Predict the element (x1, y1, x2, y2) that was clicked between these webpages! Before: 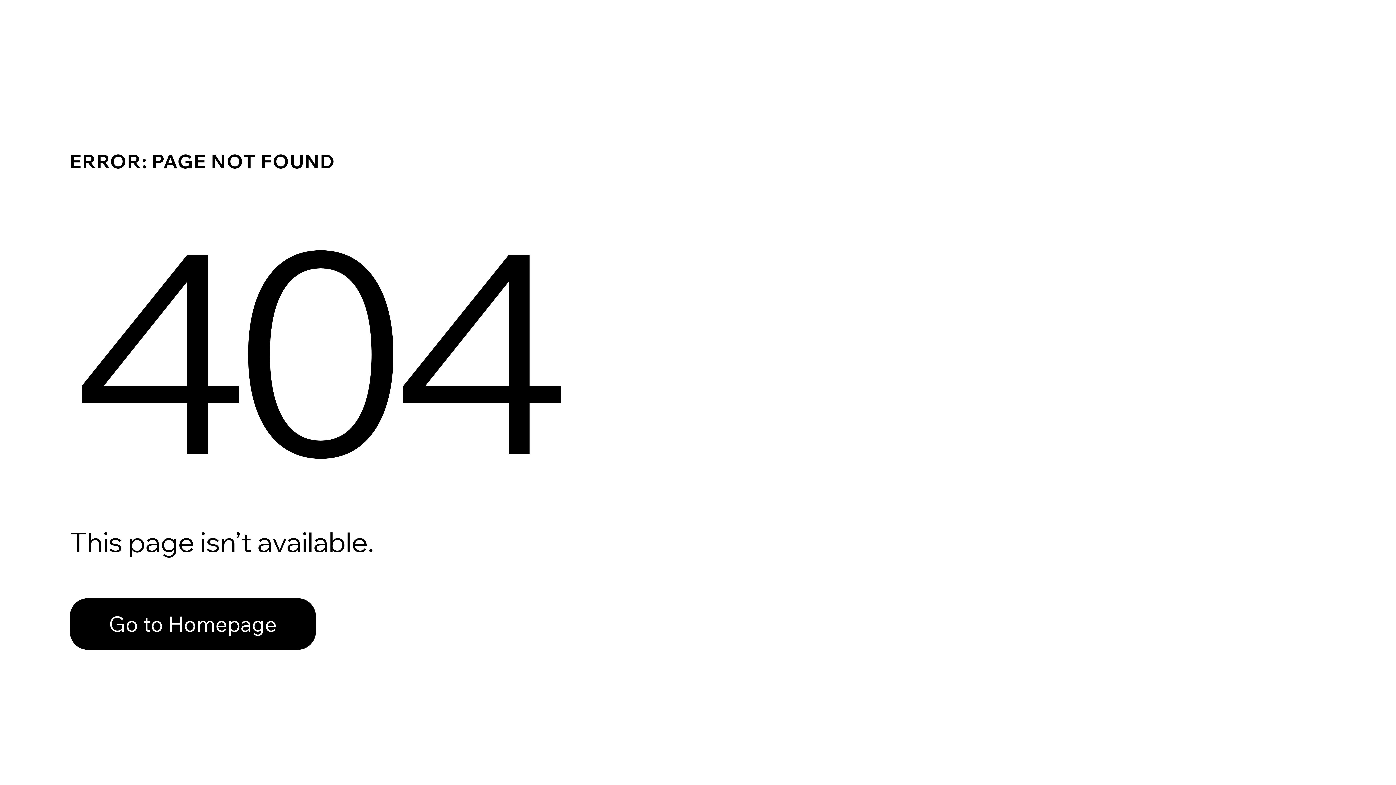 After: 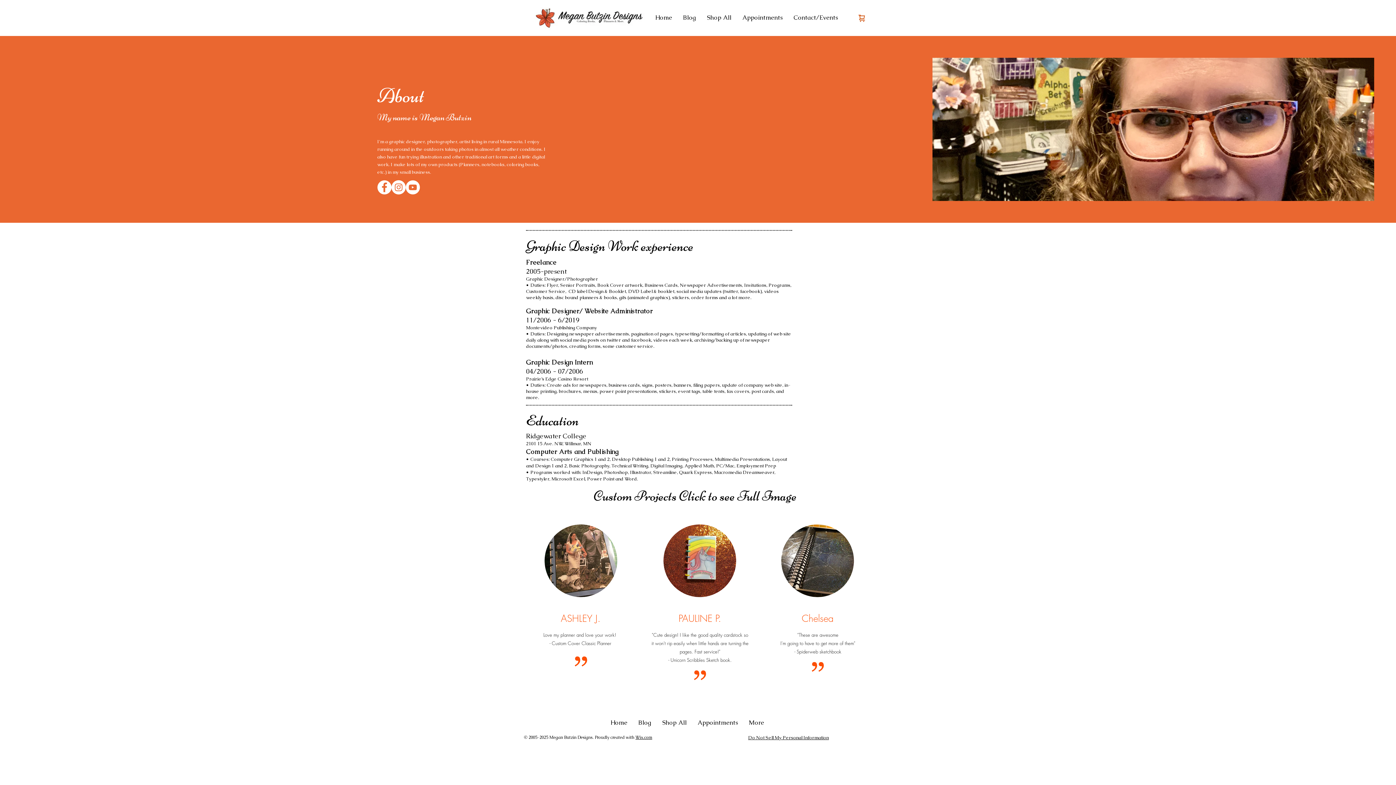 Action: label: Go to Homepage bbox: (69, 598, 316, 650)